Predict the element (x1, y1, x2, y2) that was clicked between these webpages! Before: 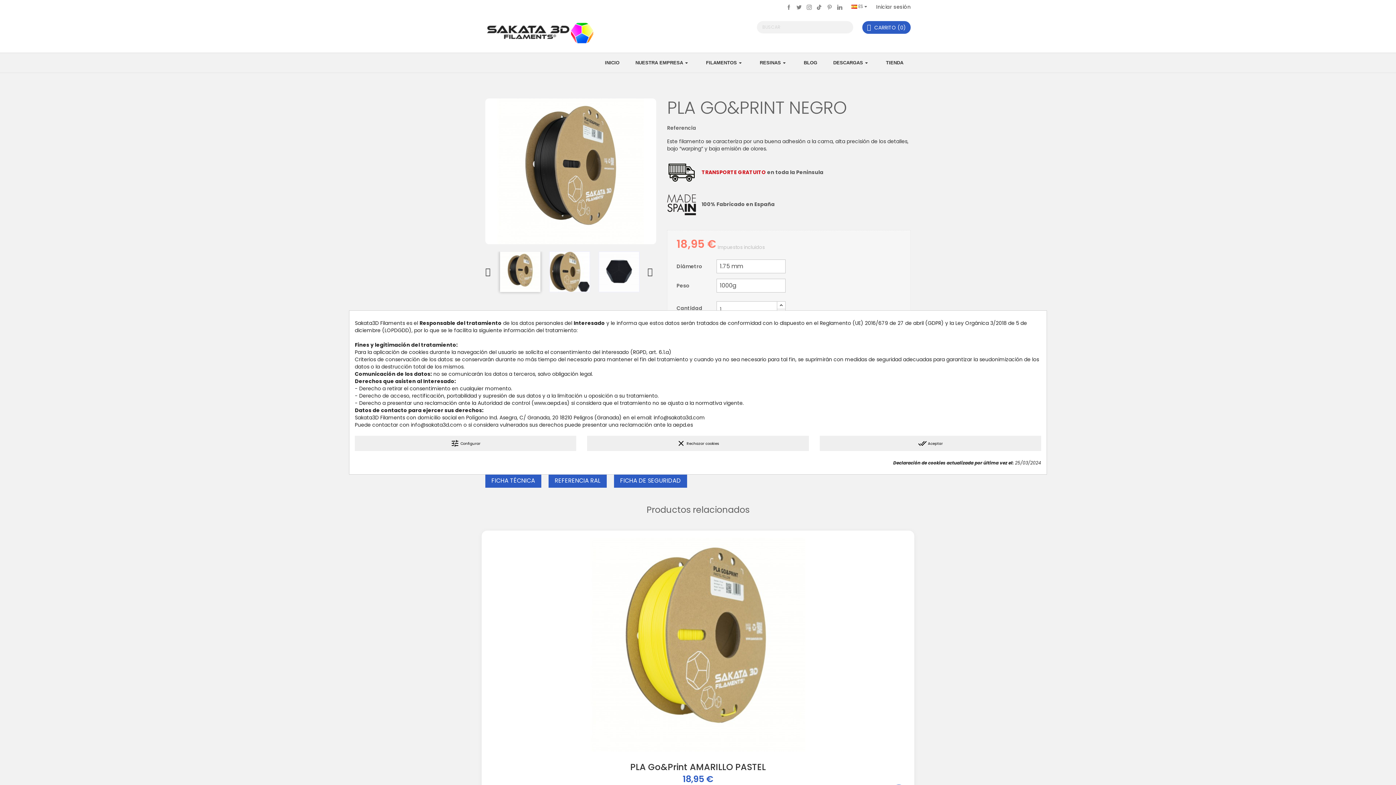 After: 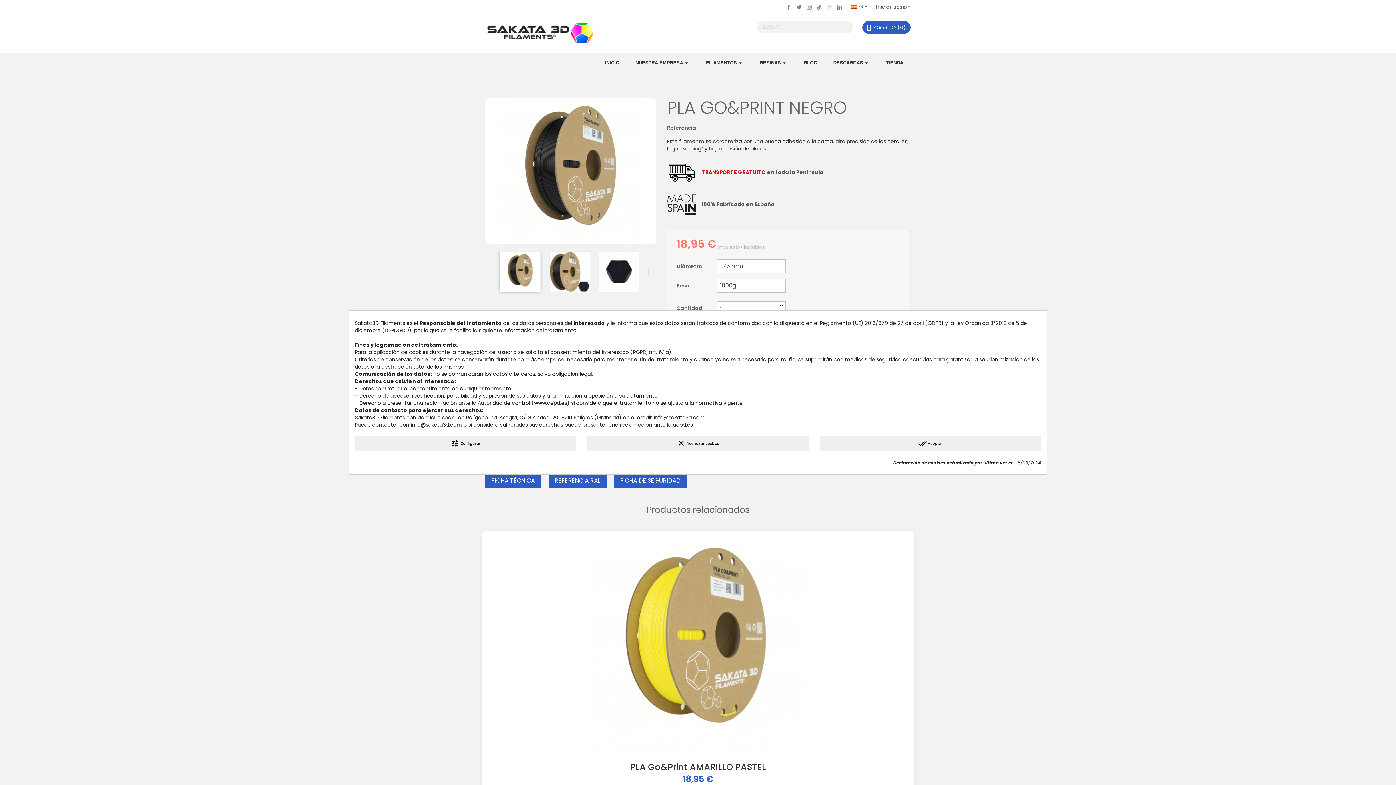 Action: bbox: (827, 3, 832, 10)